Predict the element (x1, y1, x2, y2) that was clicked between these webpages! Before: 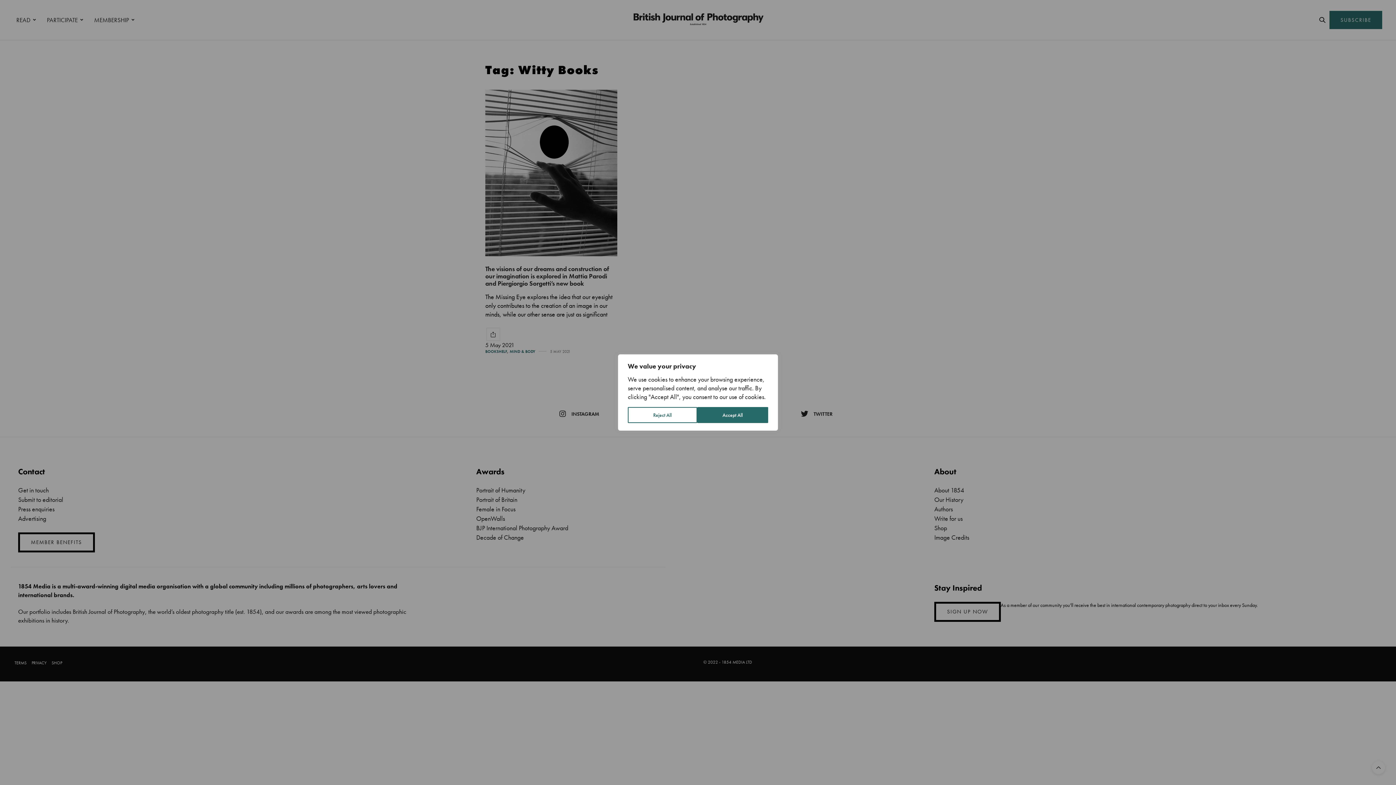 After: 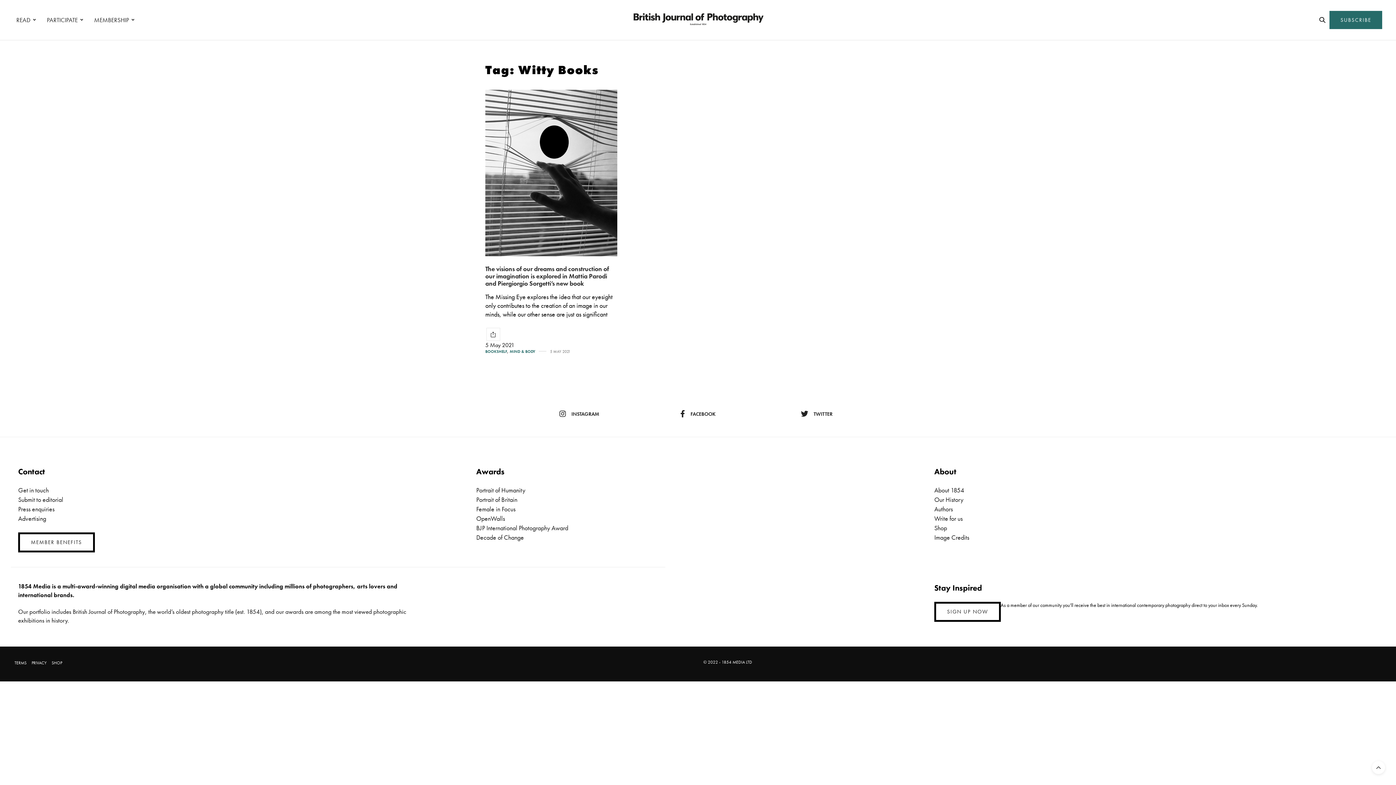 Action: label: Reject All bbox: (628, 407, 697, 423)